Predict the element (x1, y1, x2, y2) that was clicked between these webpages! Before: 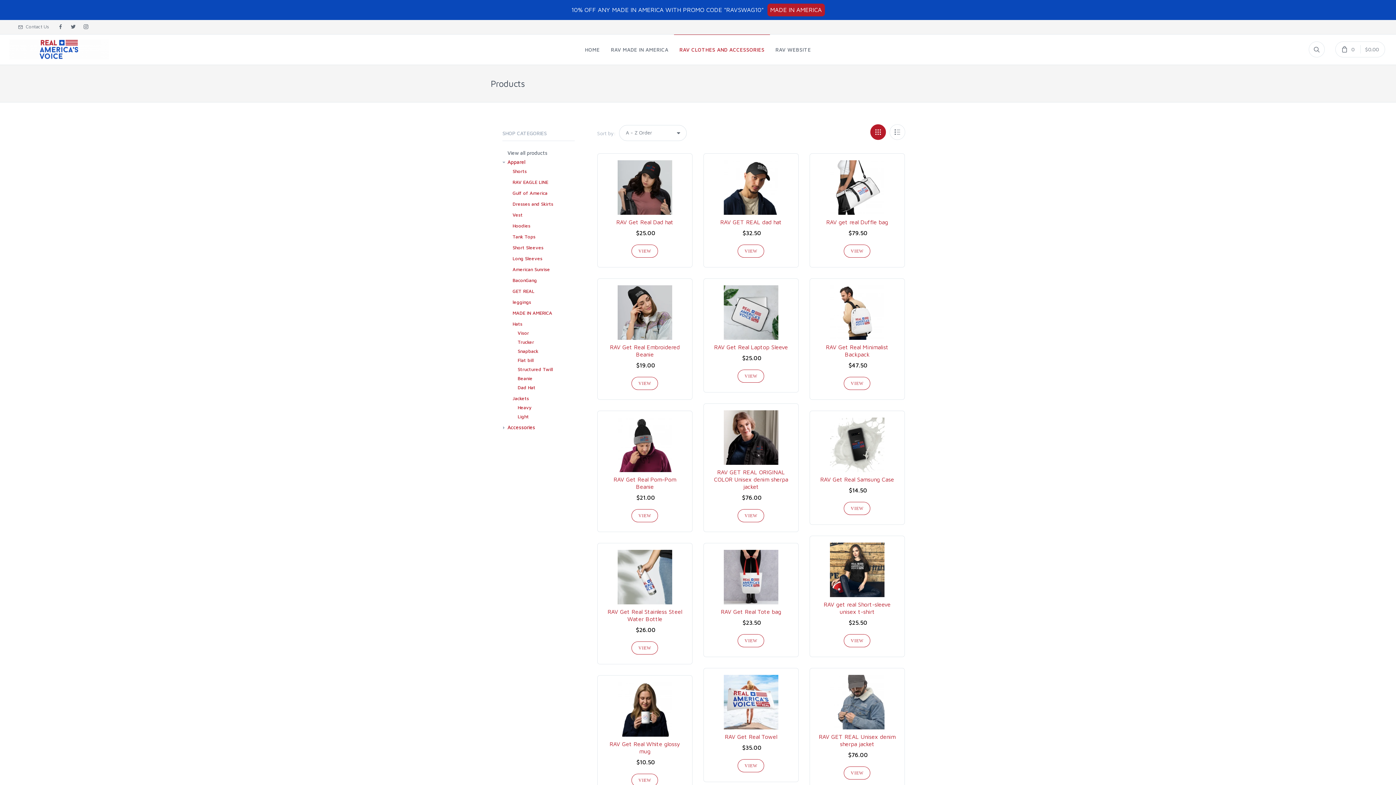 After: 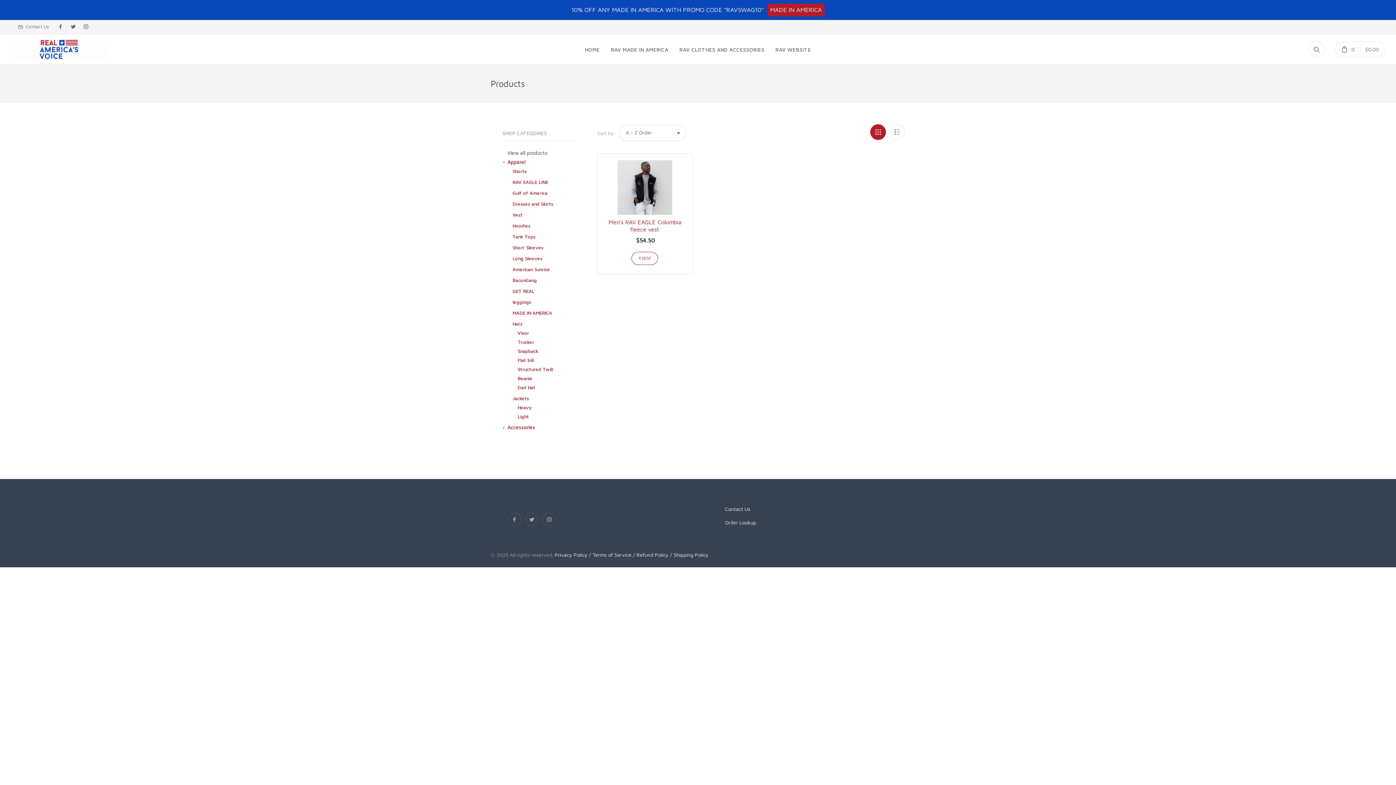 Action: label: Vest bbox: (512, 210, 522, 219)